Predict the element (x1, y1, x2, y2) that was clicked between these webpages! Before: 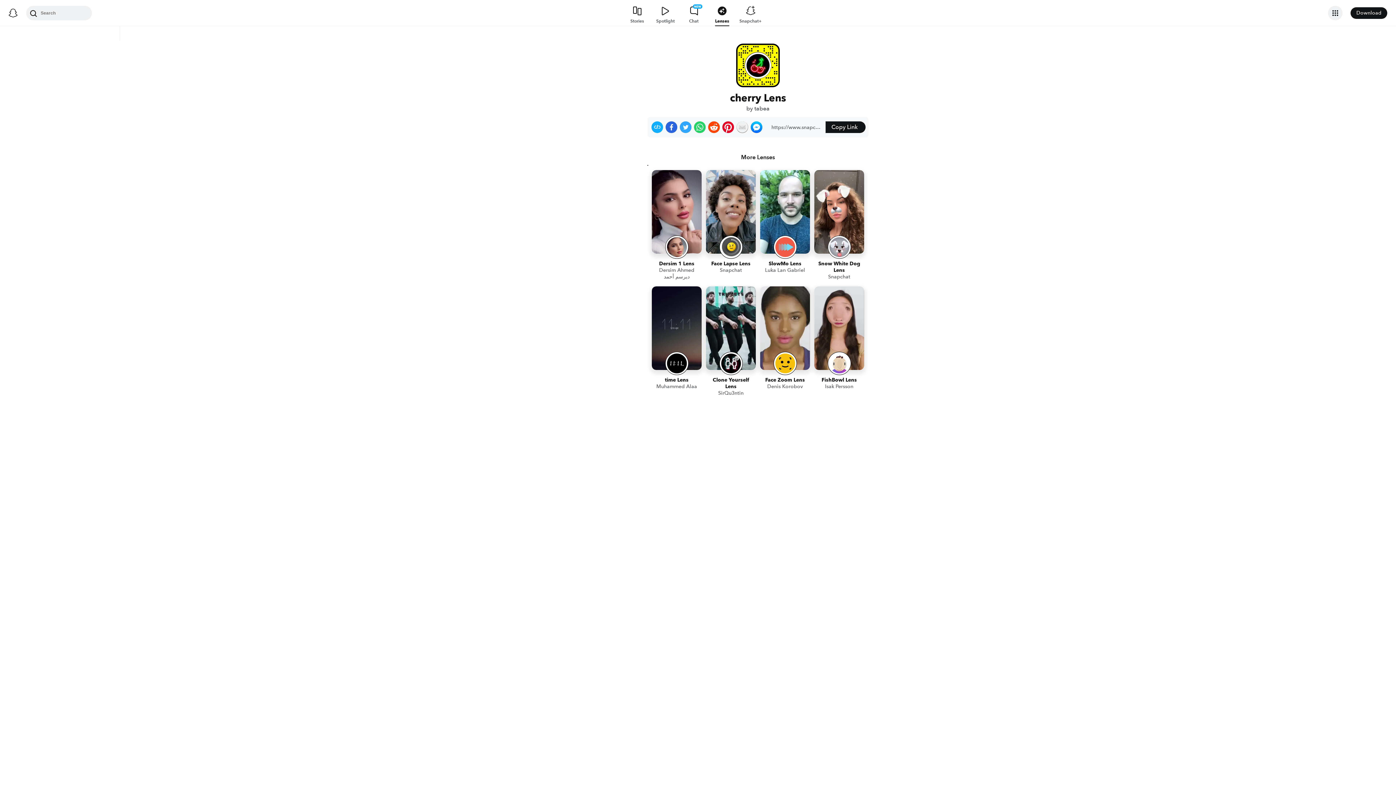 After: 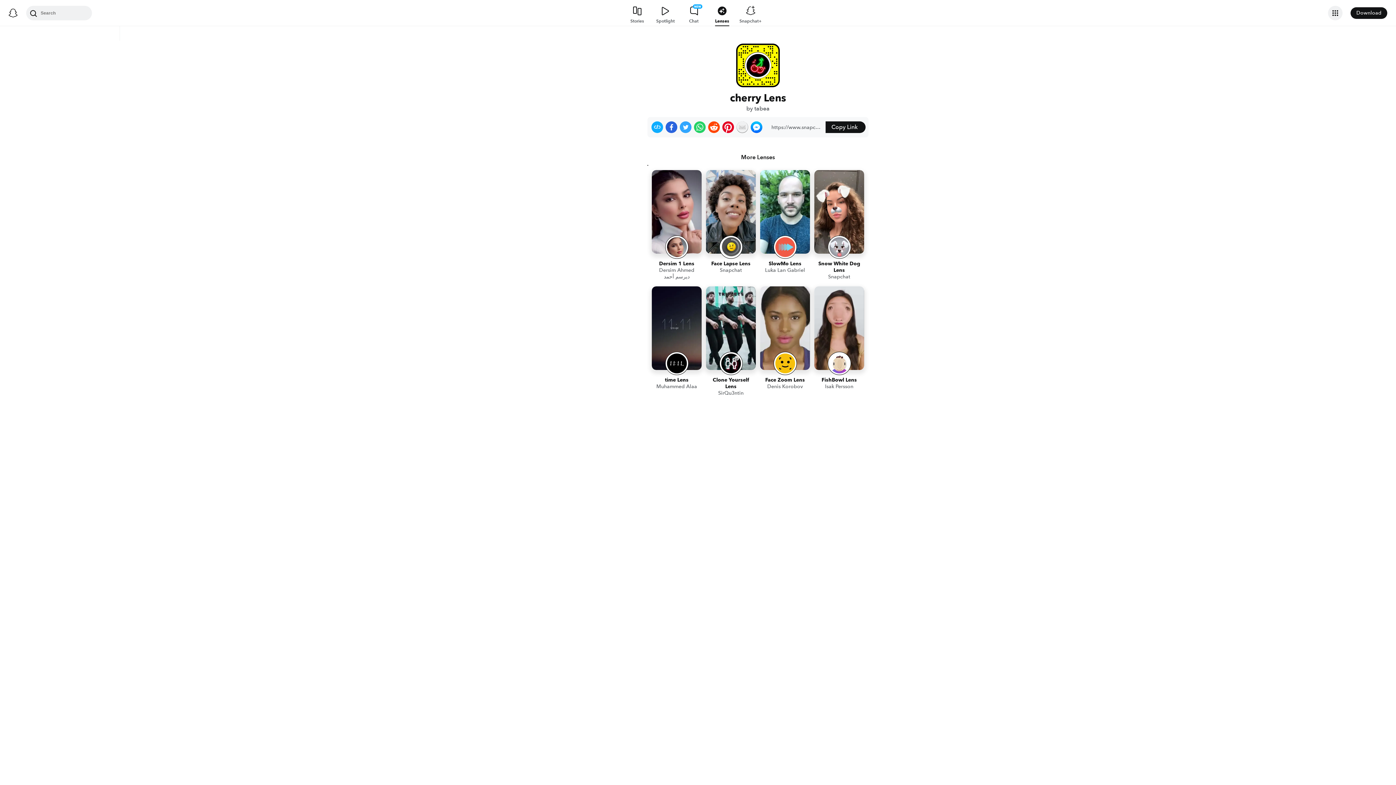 Action: label: Share on Reddit bbox: (708, 121, 720, 133)